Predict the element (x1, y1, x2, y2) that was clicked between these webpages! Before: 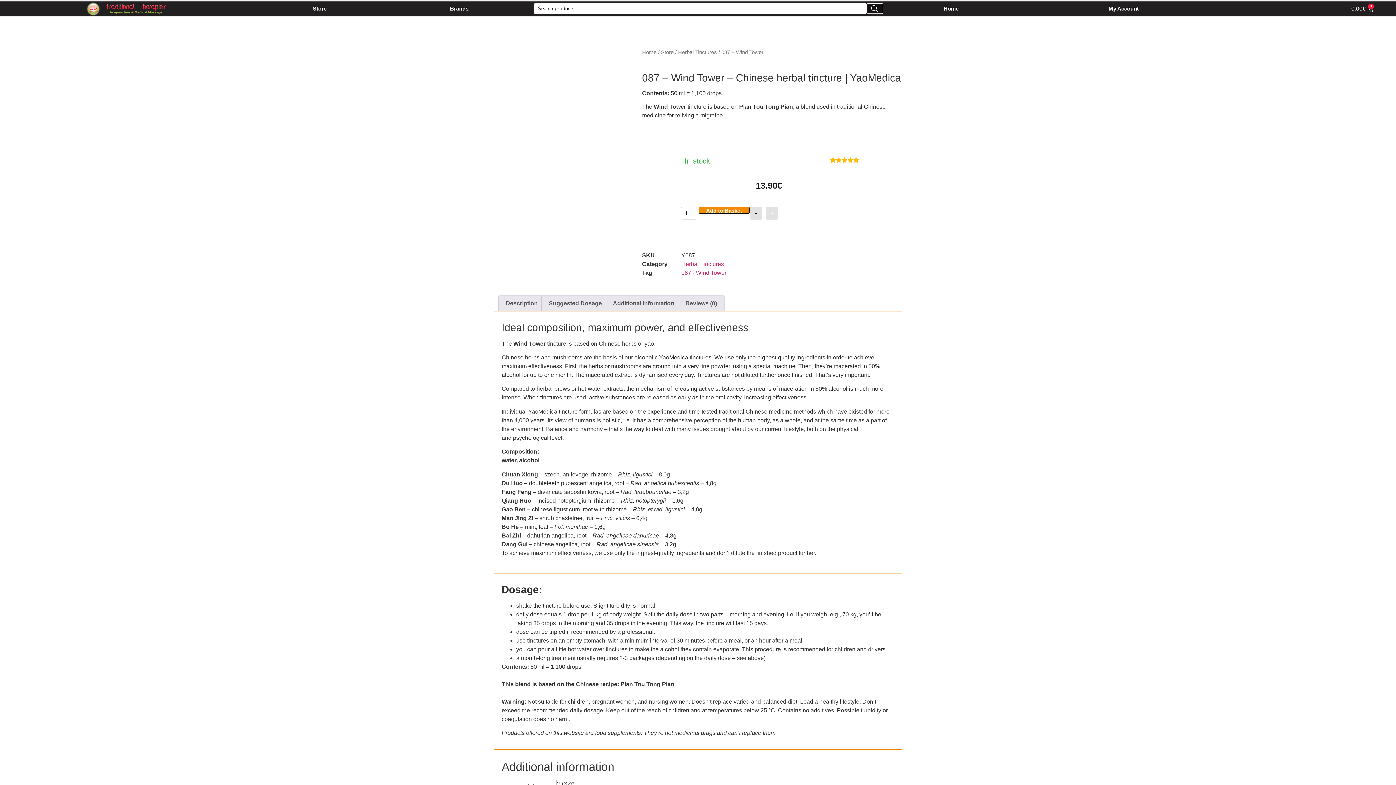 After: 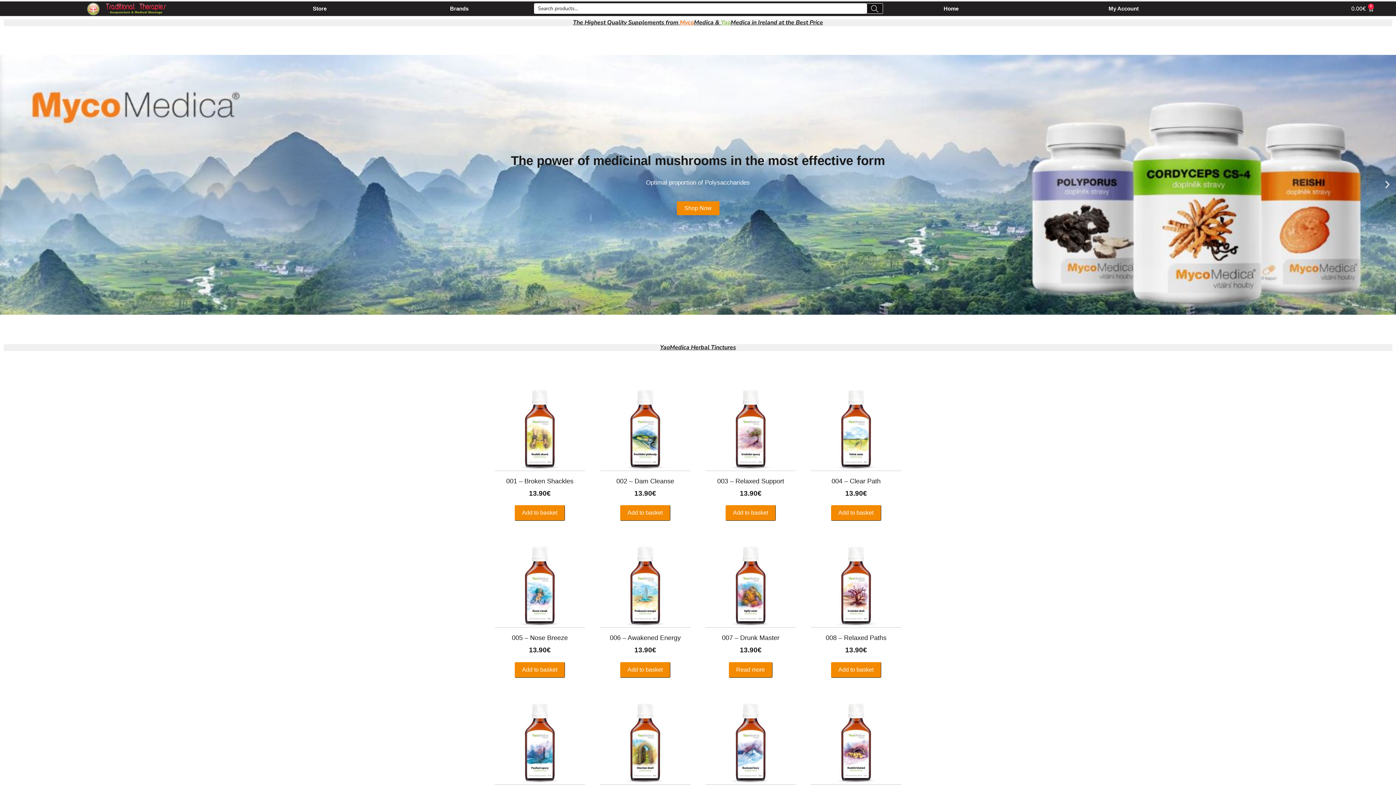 Action: label: Herbal Tinctures bbox: (678, 49, 717, 55)